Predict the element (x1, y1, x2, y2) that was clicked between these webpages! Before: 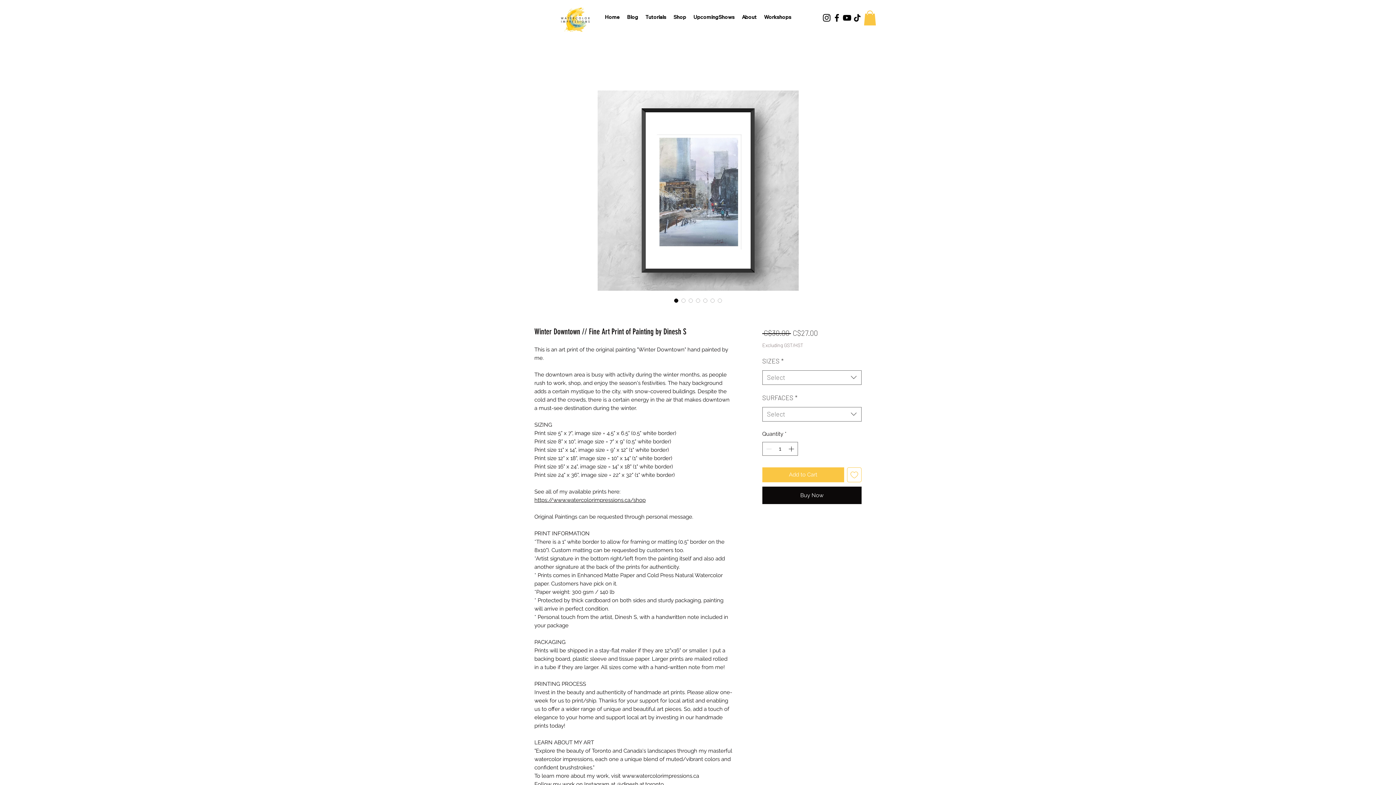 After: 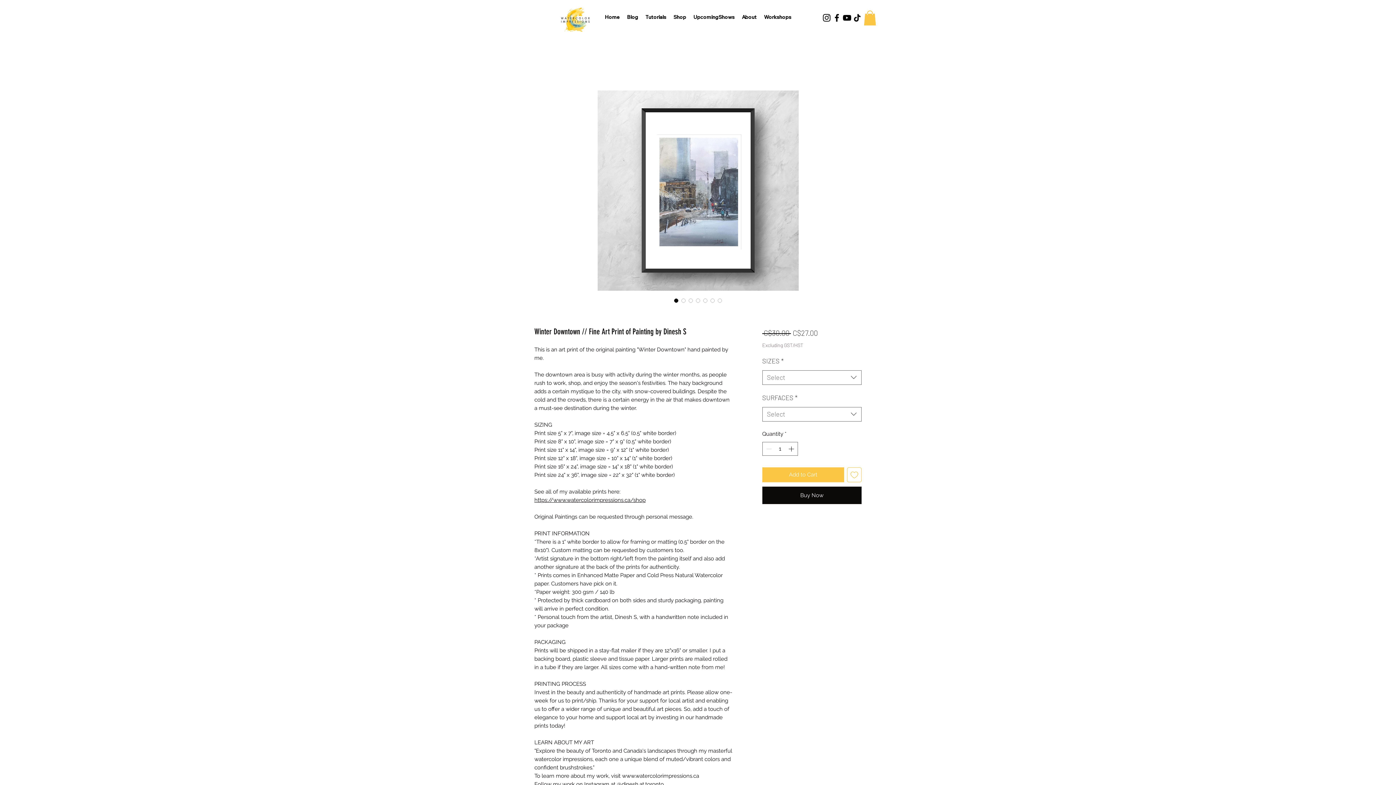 Action: label: TikTok bbox: (852, 12, 862, 22)